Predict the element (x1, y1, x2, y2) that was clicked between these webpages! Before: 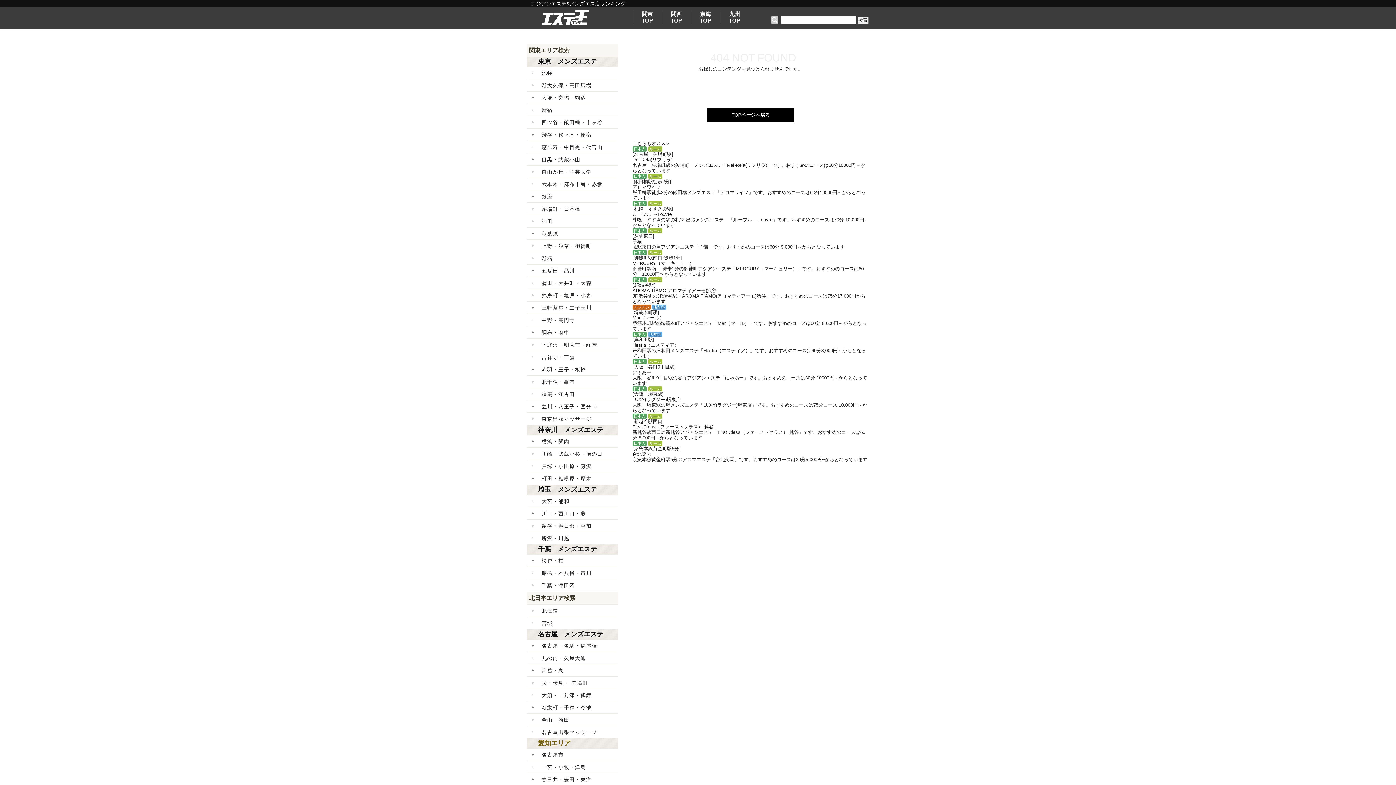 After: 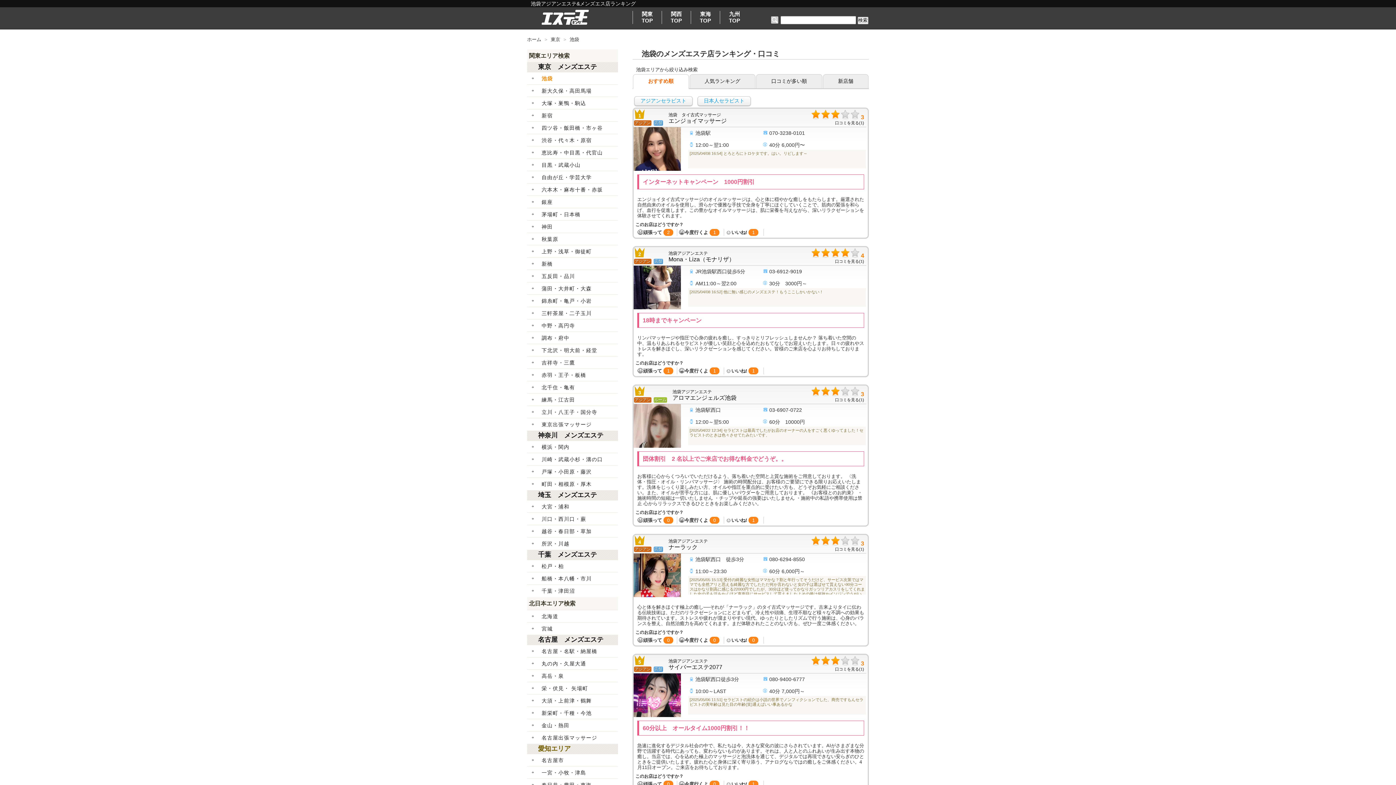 Action: bbox: (527, 66, 618, 78) label: 池袋